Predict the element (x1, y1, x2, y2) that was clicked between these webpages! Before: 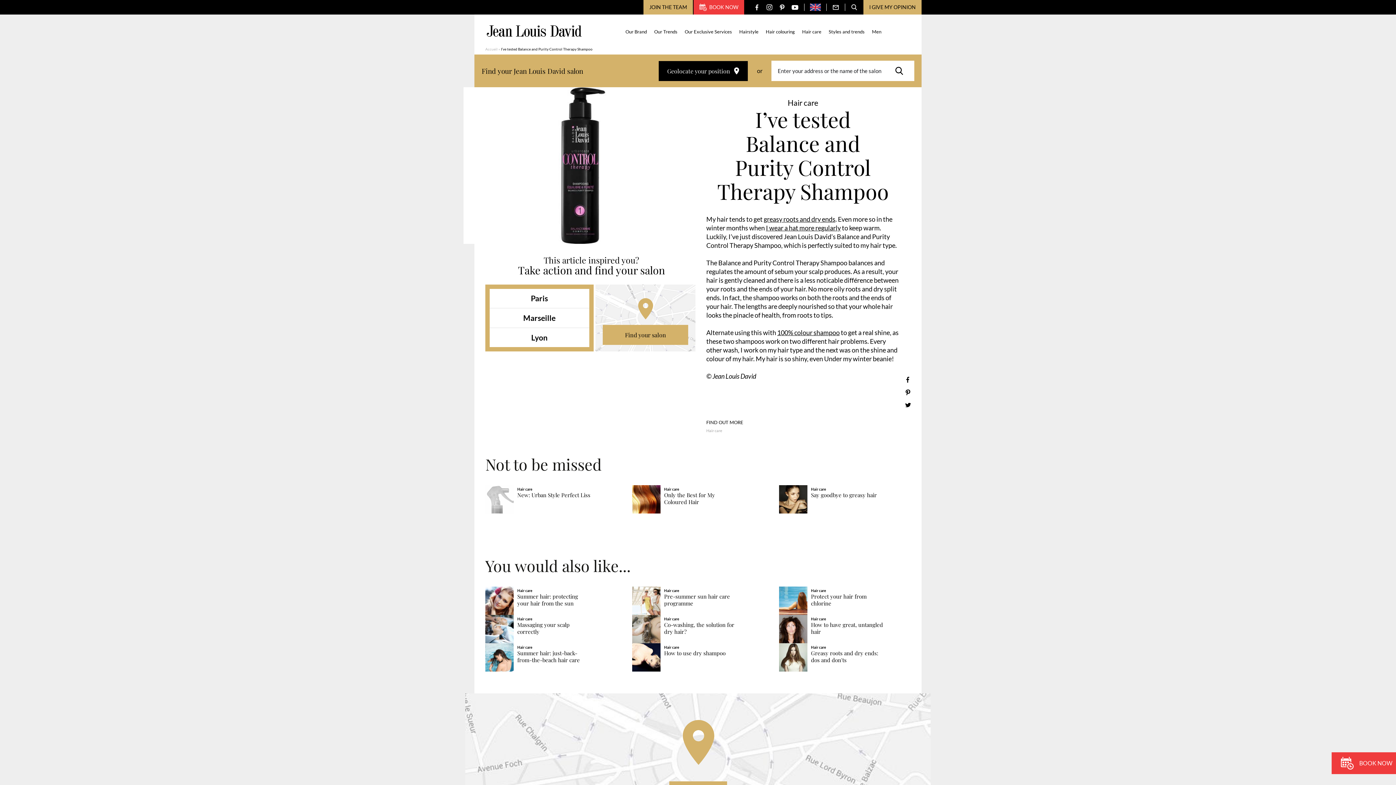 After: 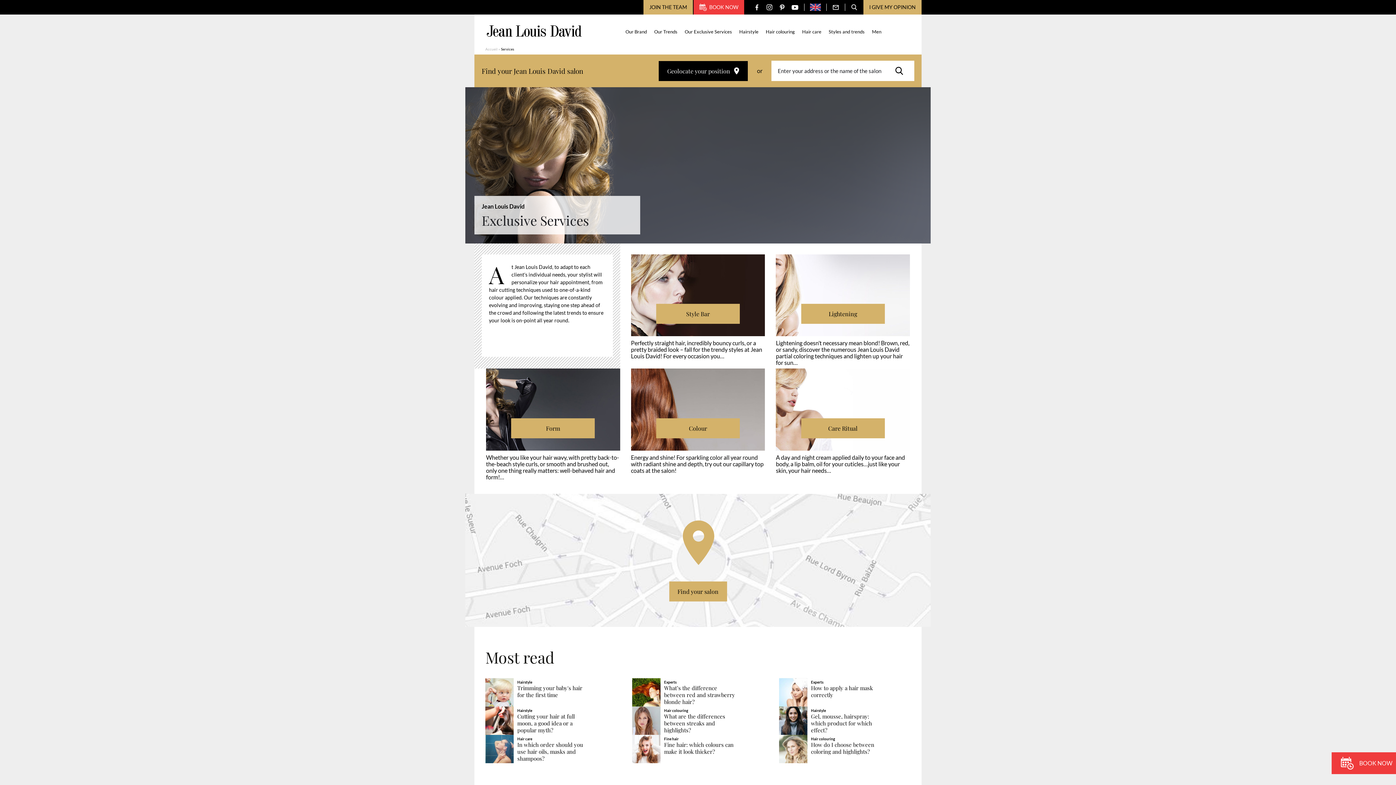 Action: bbox: (681, 23, 735, 38) label: Our Exclusive Services